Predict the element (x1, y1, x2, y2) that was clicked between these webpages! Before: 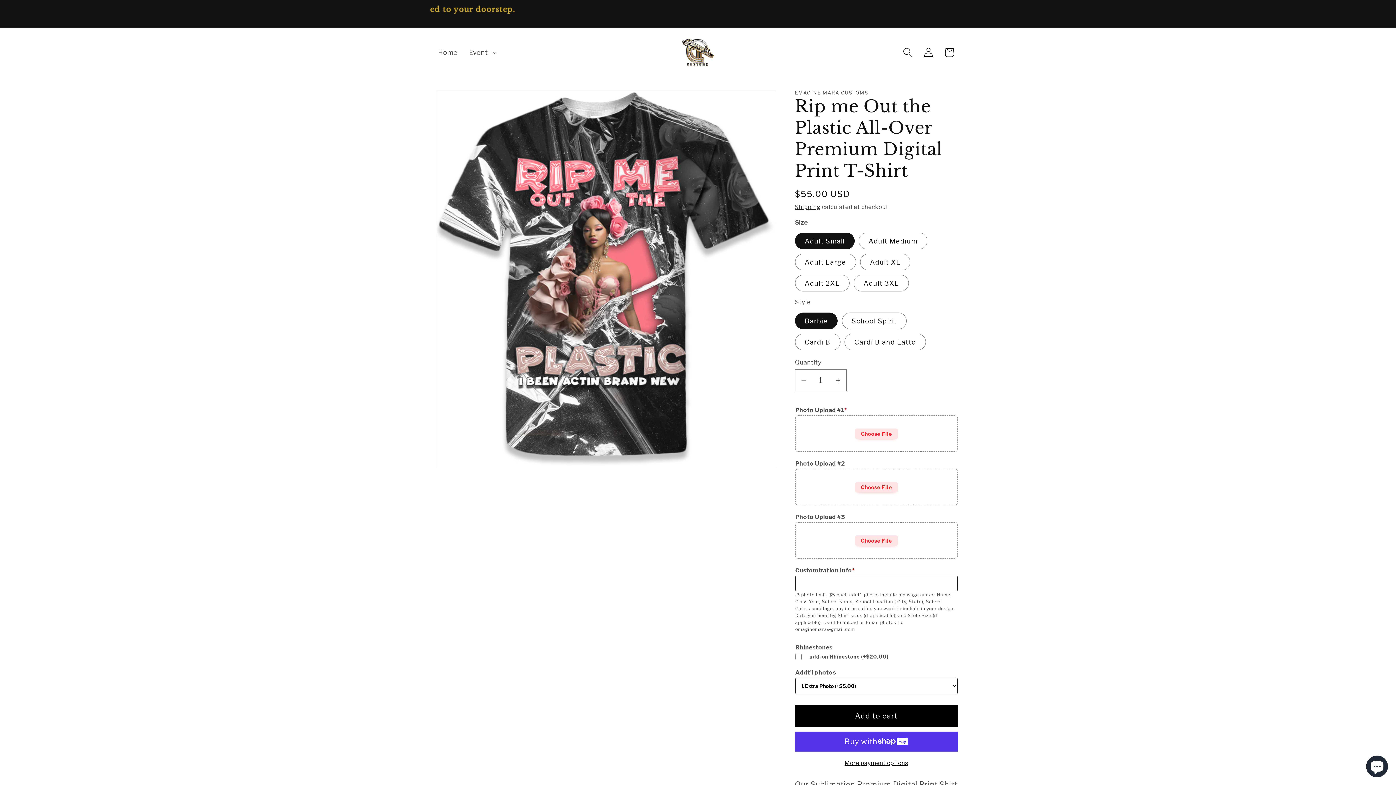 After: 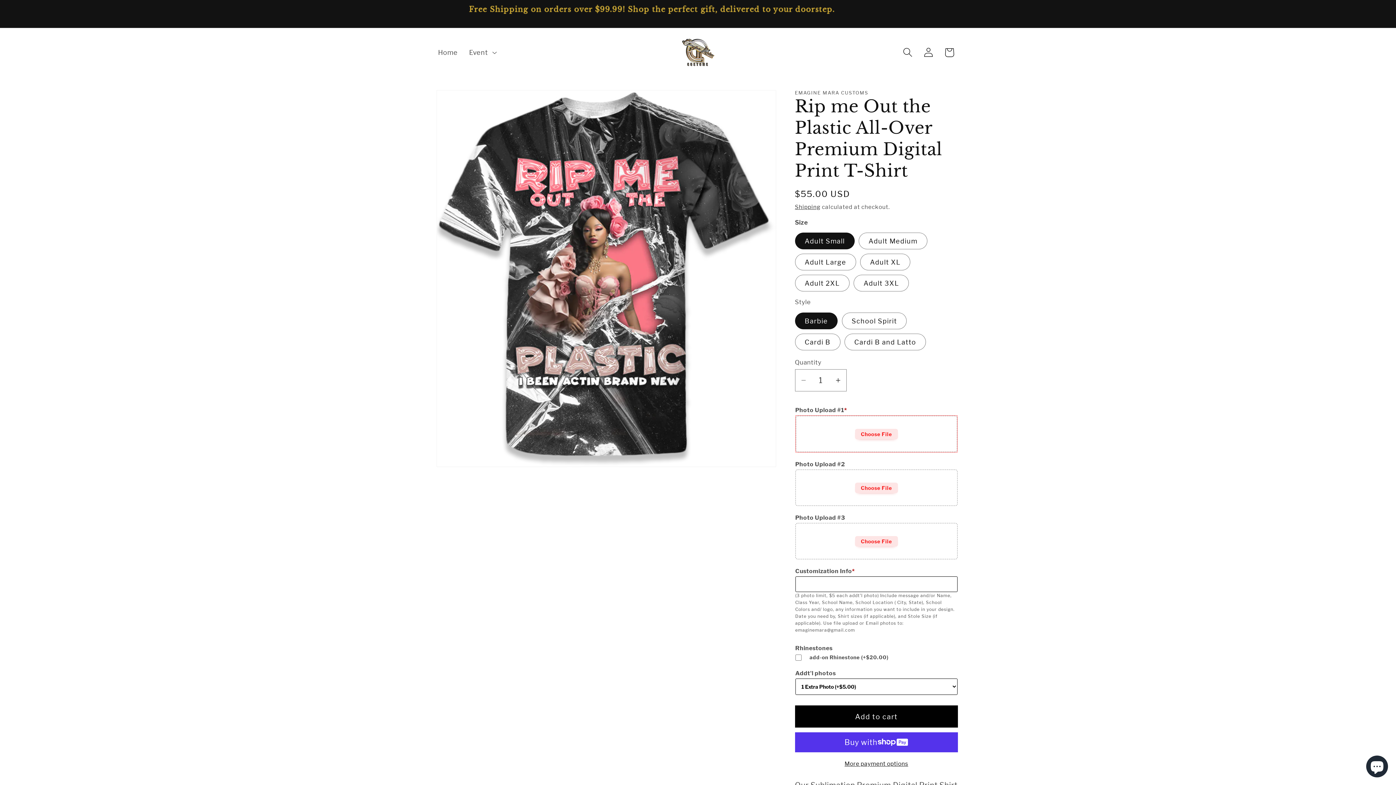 Action: label: More payment options bbox: (795, 759, 958, 767)